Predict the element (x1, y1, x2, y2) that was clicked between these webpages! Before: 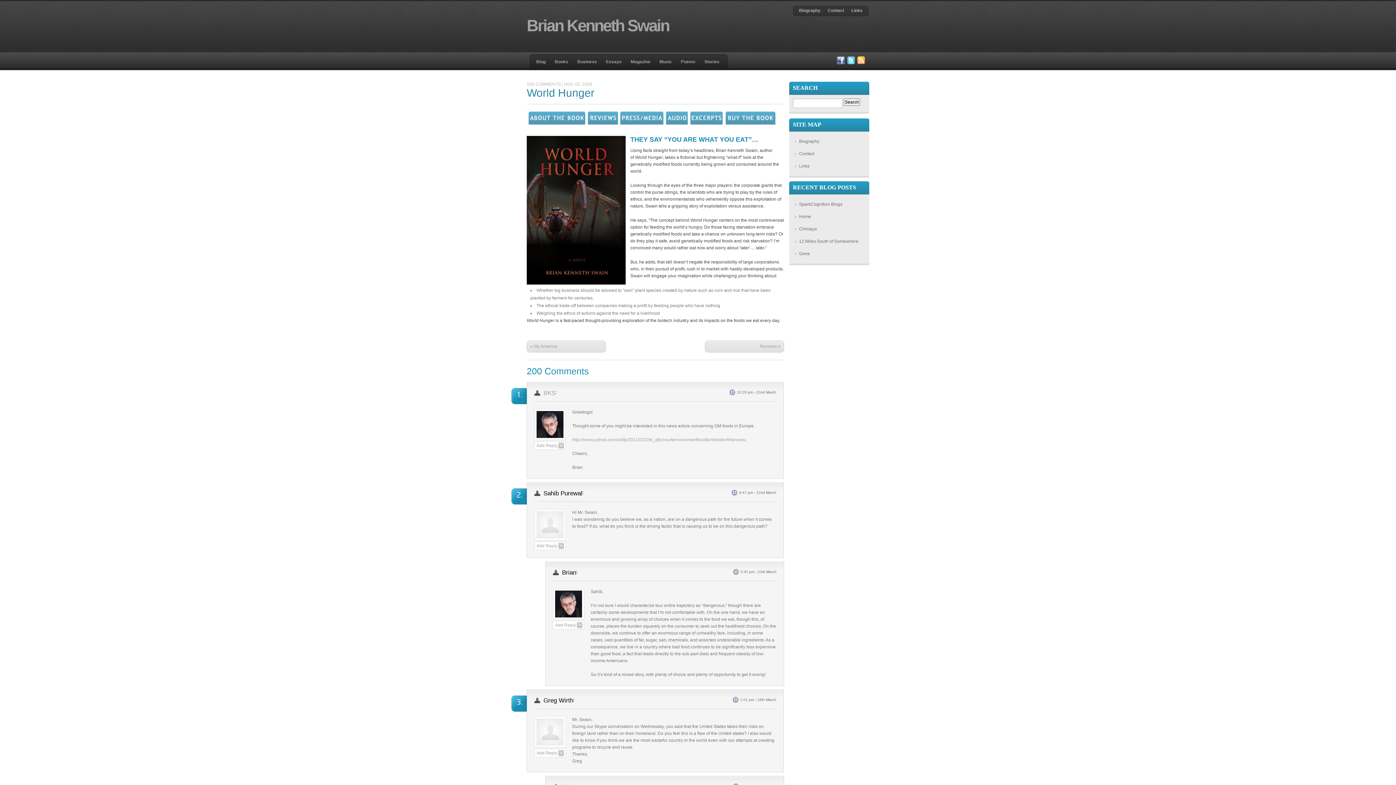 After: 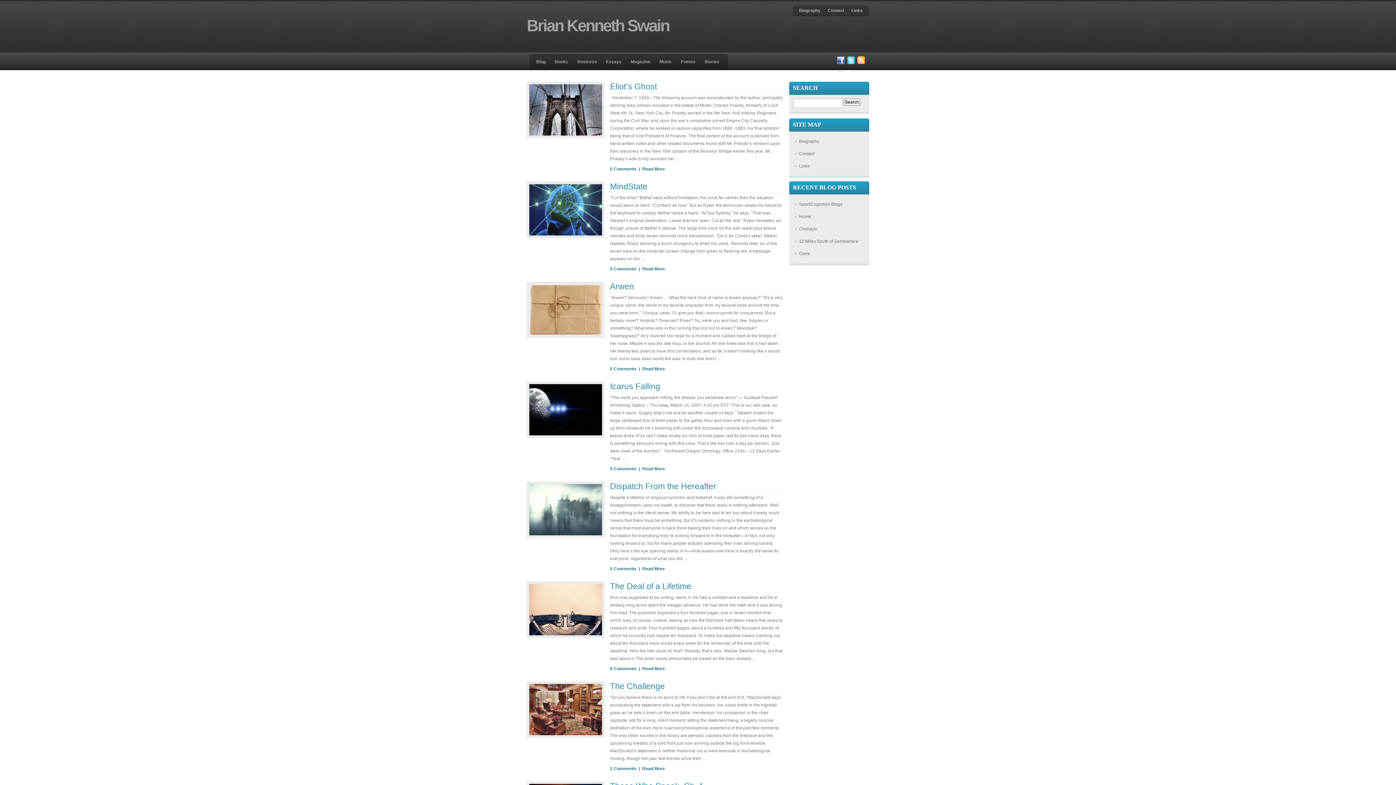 Action: bbox: (701, 56, 725, 68) label: Stories